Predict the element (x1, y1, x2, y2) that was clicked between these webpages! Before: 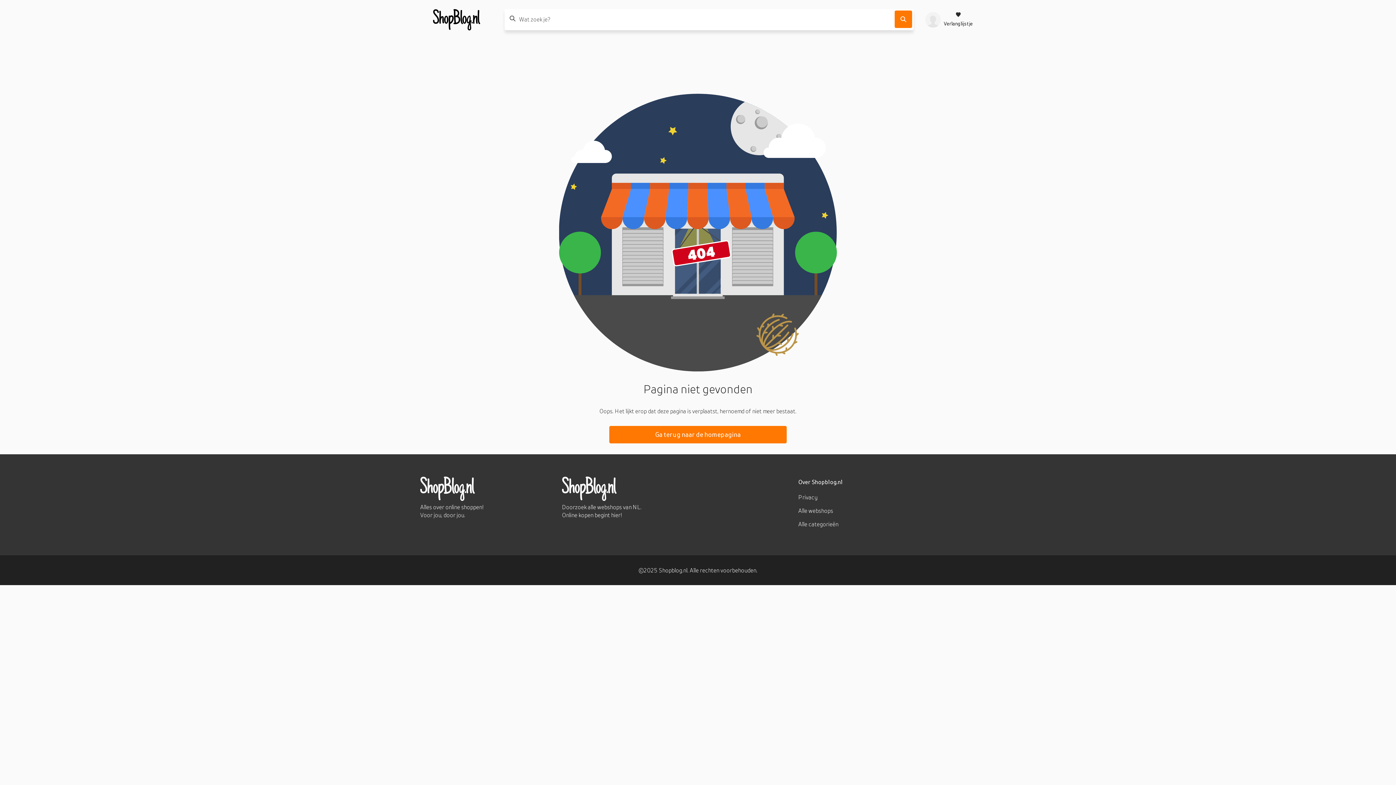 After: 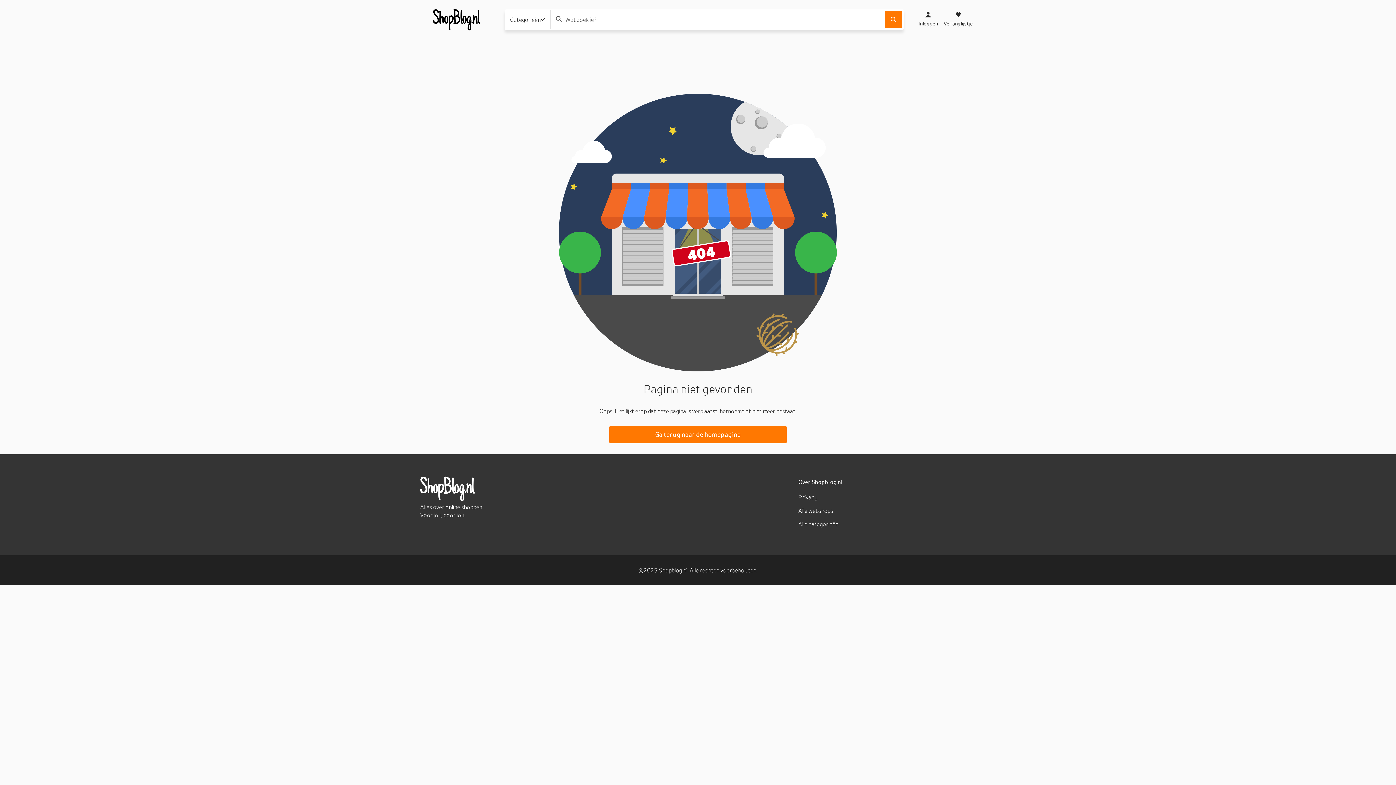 Action: bbox: (812, 478, 843, 485) label: Shopblog.nl